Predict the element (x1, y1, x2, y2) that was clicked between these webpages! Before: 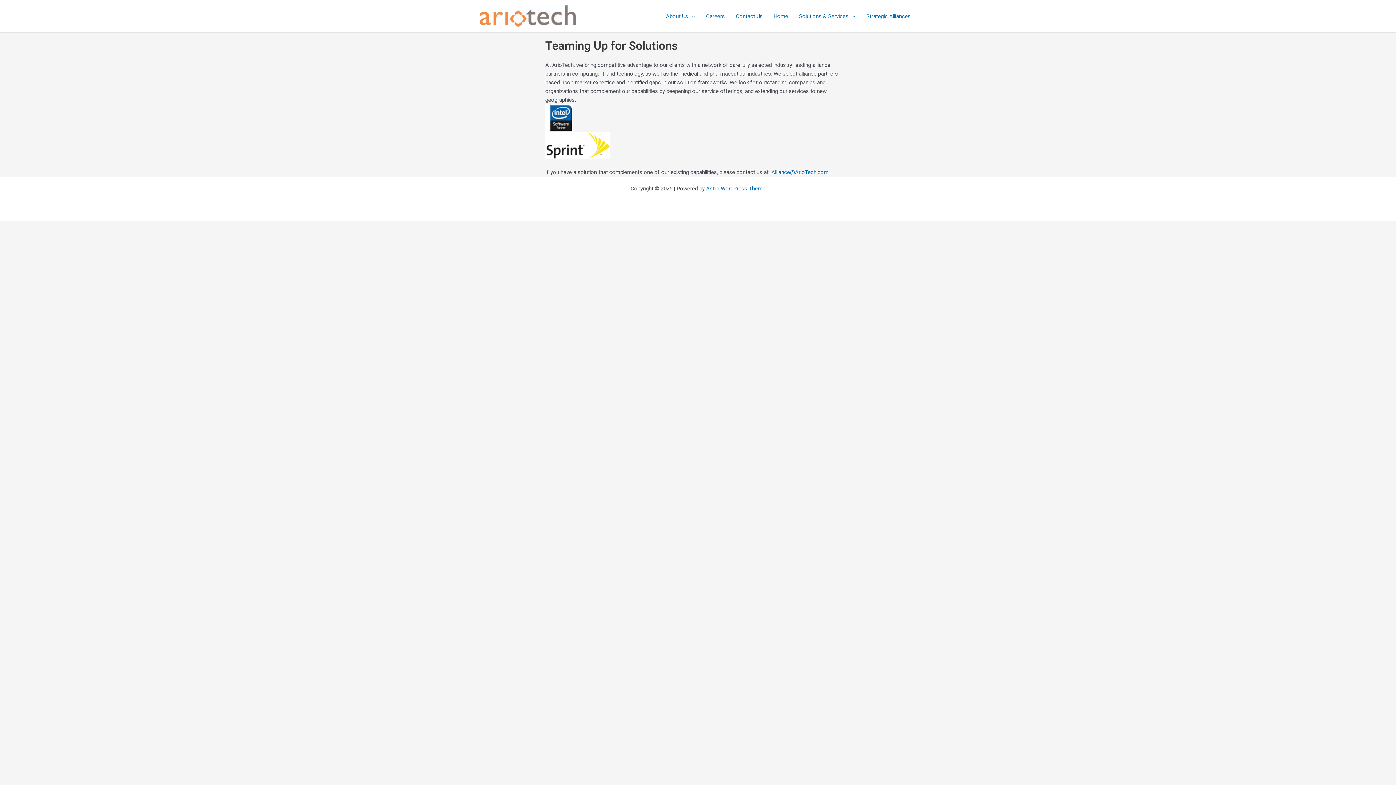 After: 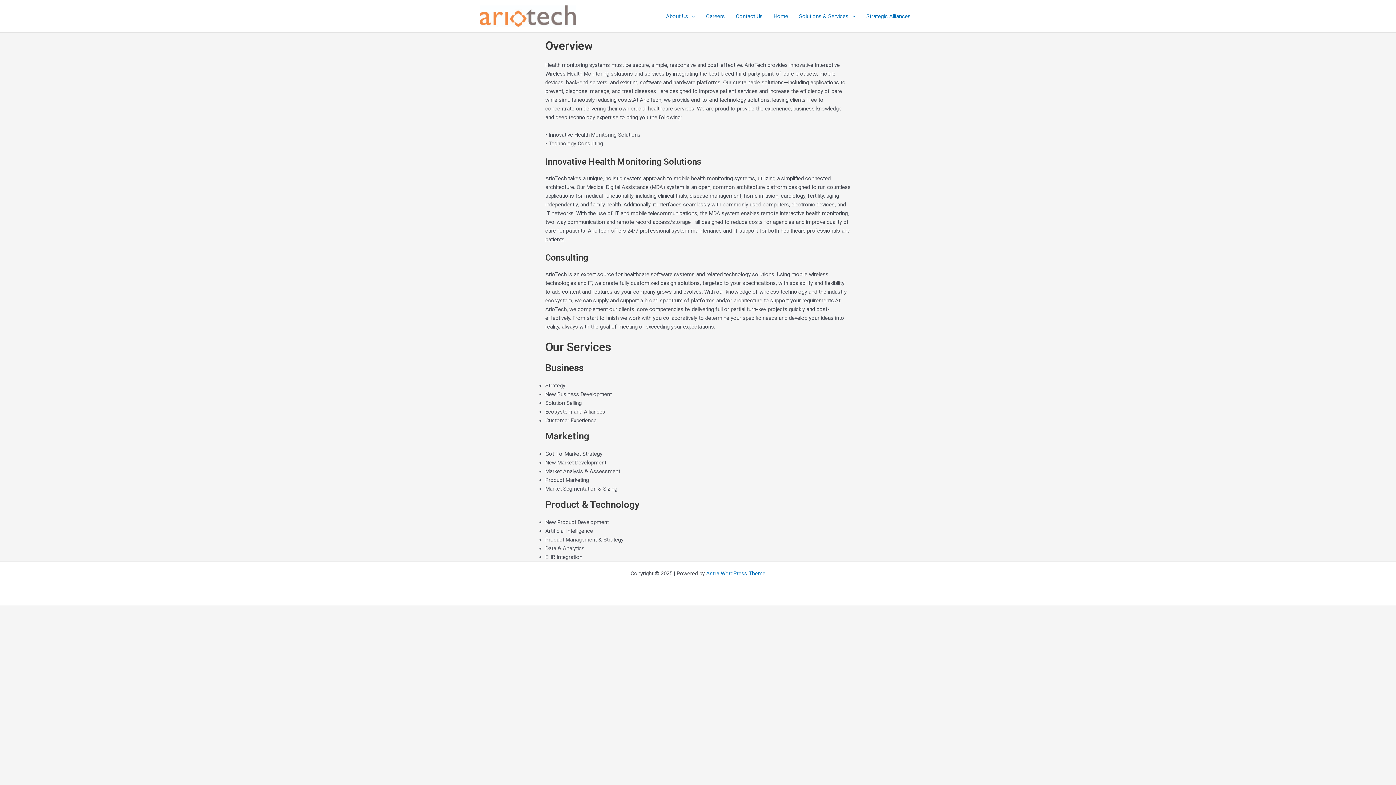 Action: label: Solutions & Services bbox: (793, 3, 861, 28)